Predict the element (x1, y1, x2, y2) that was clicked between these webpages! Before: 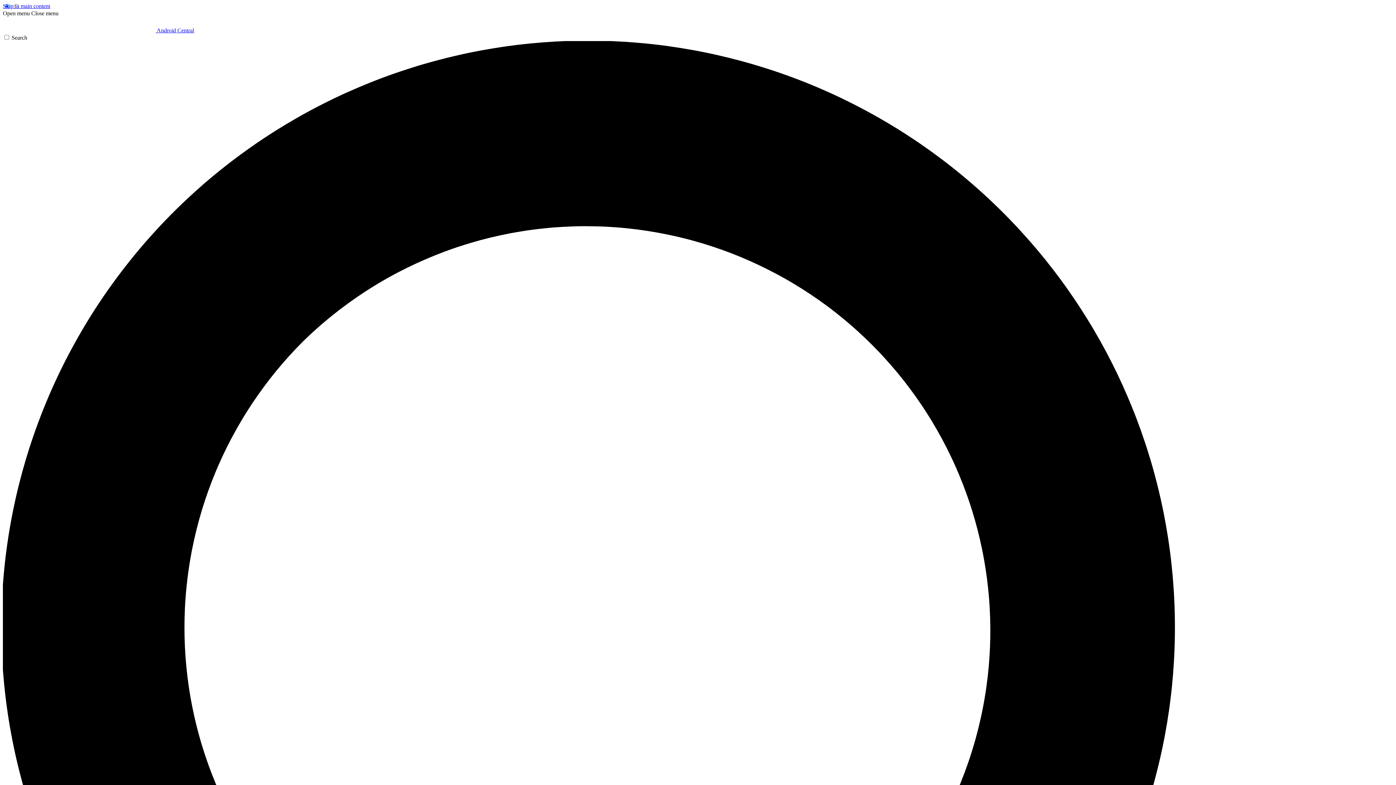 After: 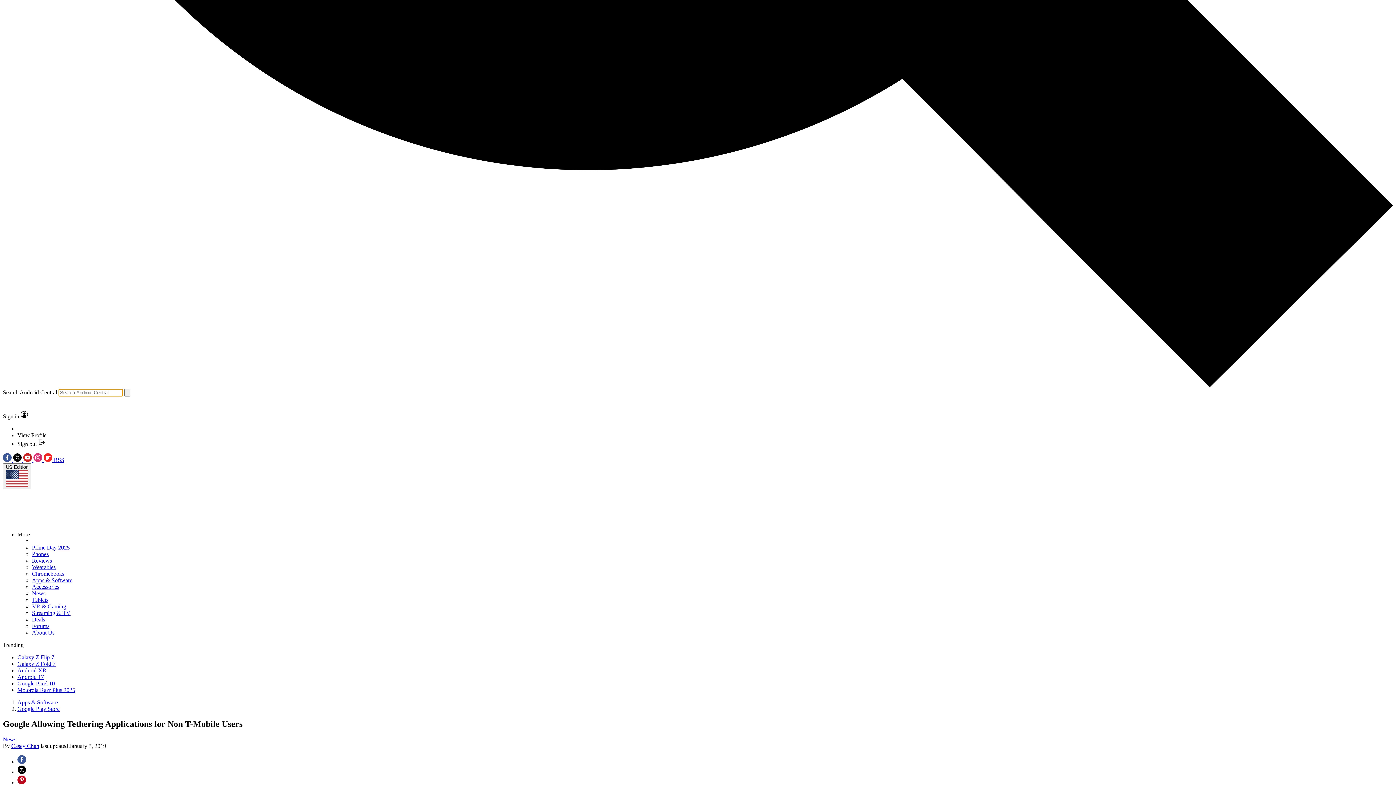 Action: bbox: (2, 34, 1393, 1432) label: Search